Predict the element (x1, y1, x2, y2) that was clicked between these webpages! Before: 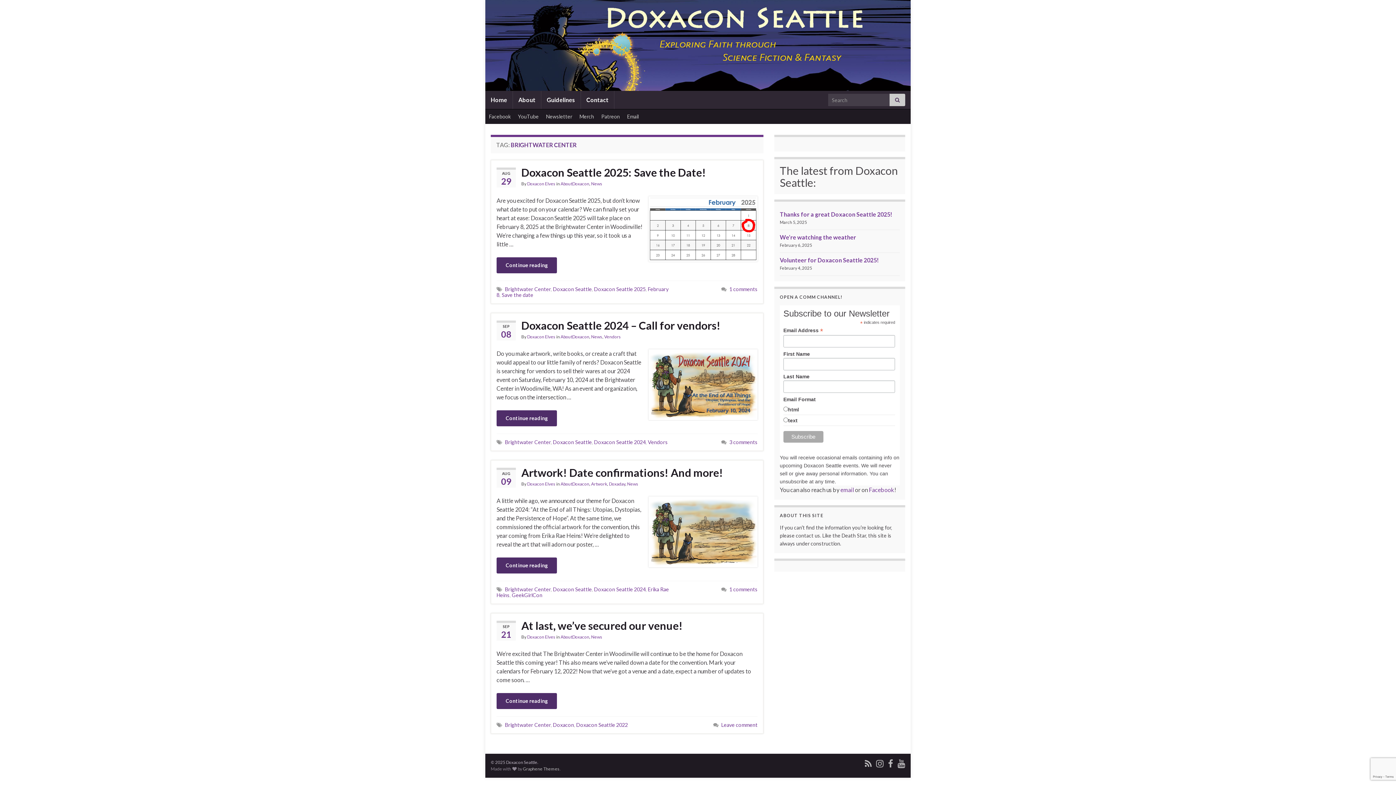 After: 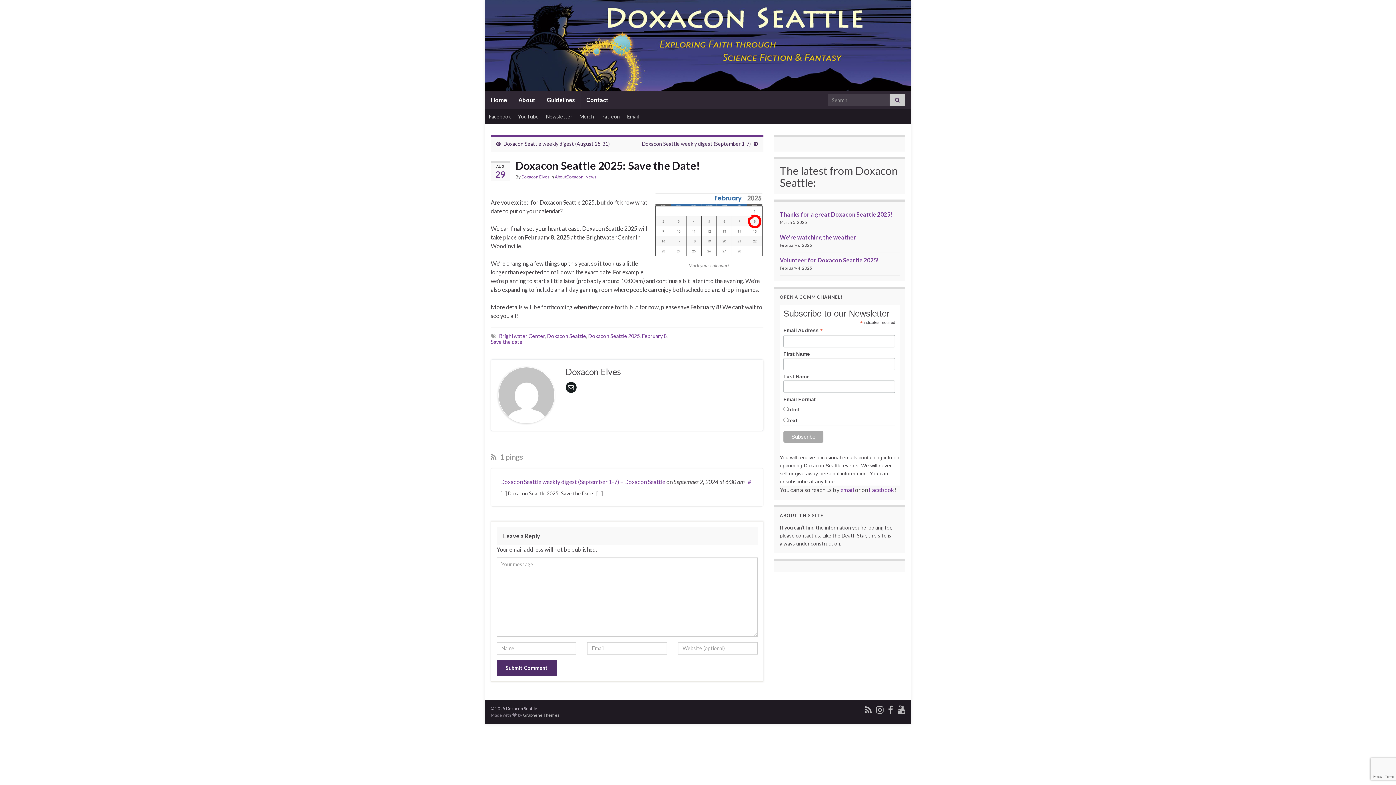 Action: bbox: (496, 257, 557, 273) label: Continue reading